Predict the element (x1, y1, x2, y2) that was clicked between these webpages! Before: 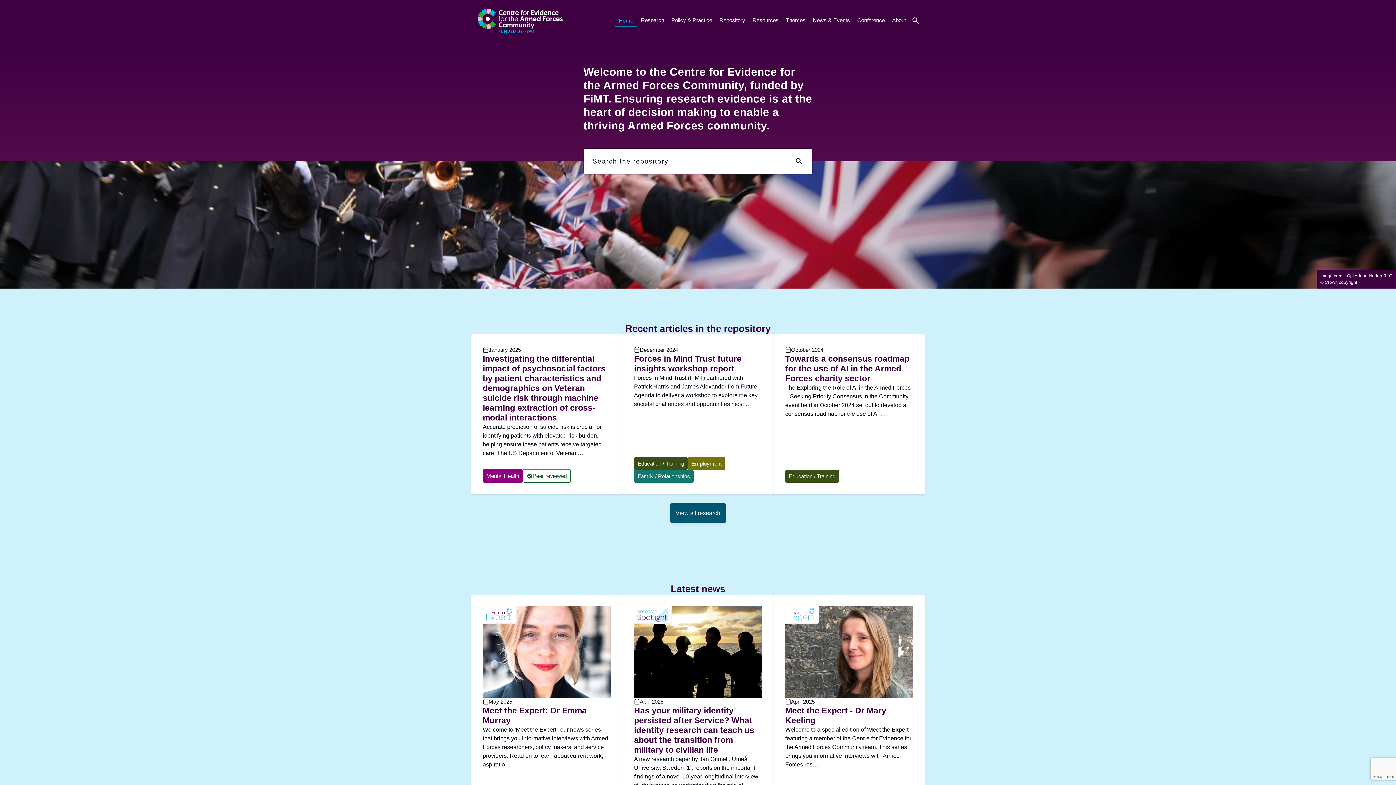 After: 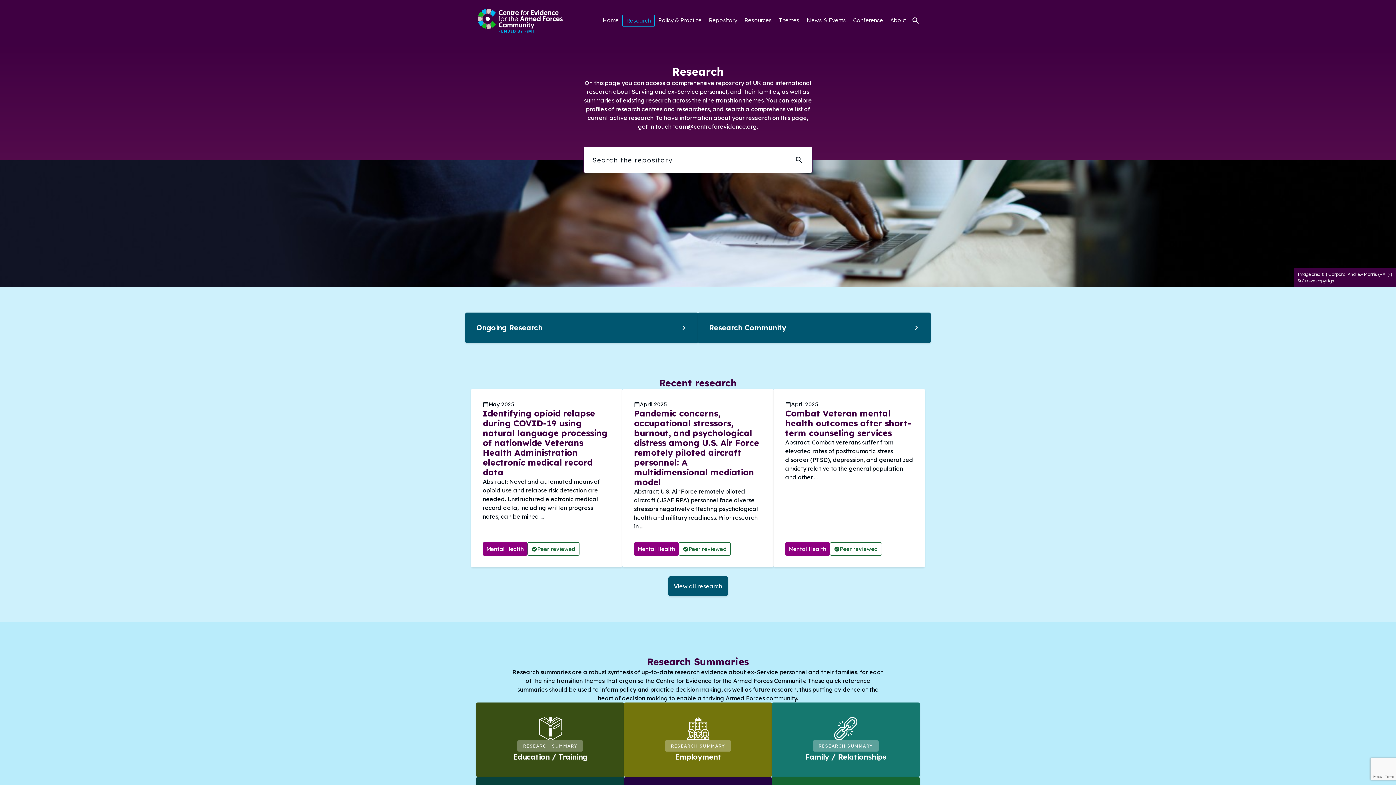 Action: bbox: (637, 14, 668, 25) label: Research